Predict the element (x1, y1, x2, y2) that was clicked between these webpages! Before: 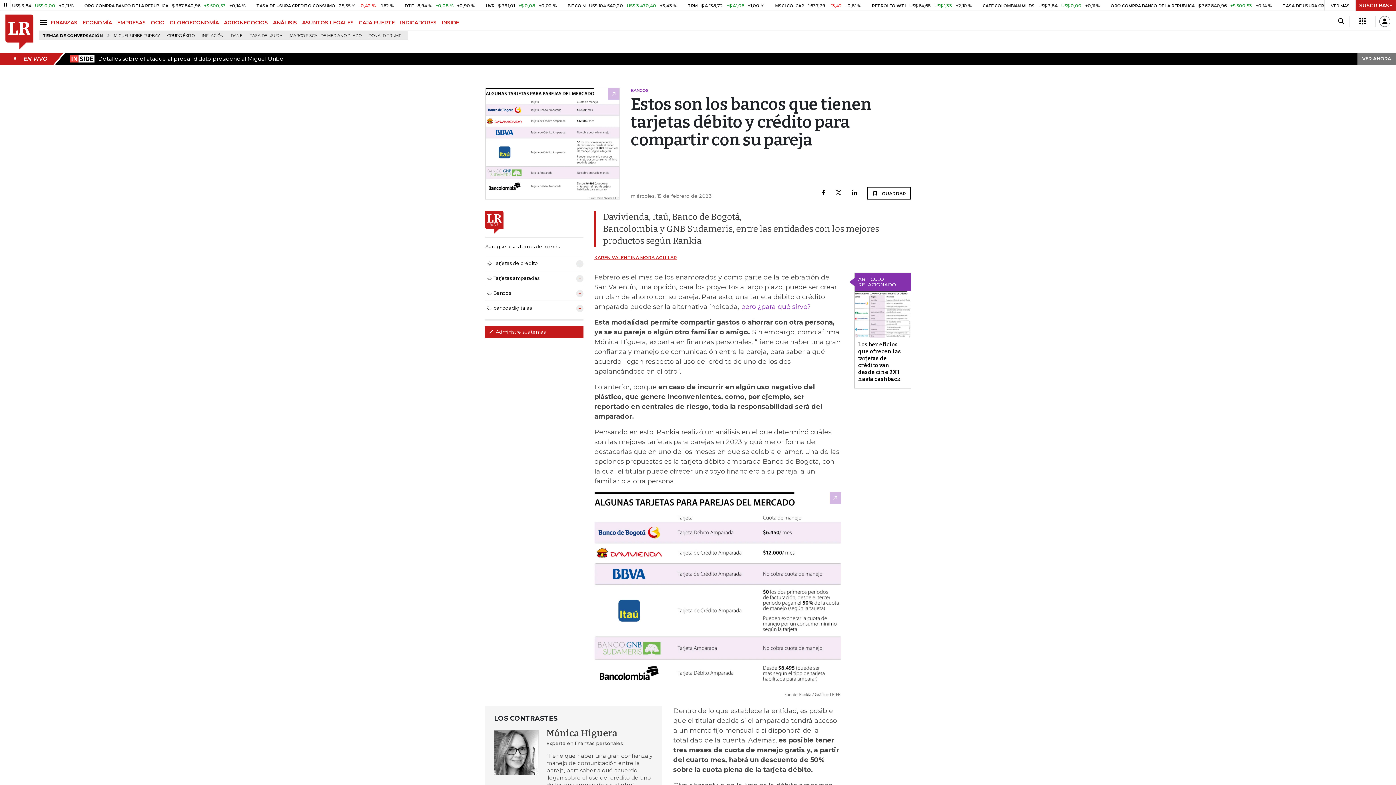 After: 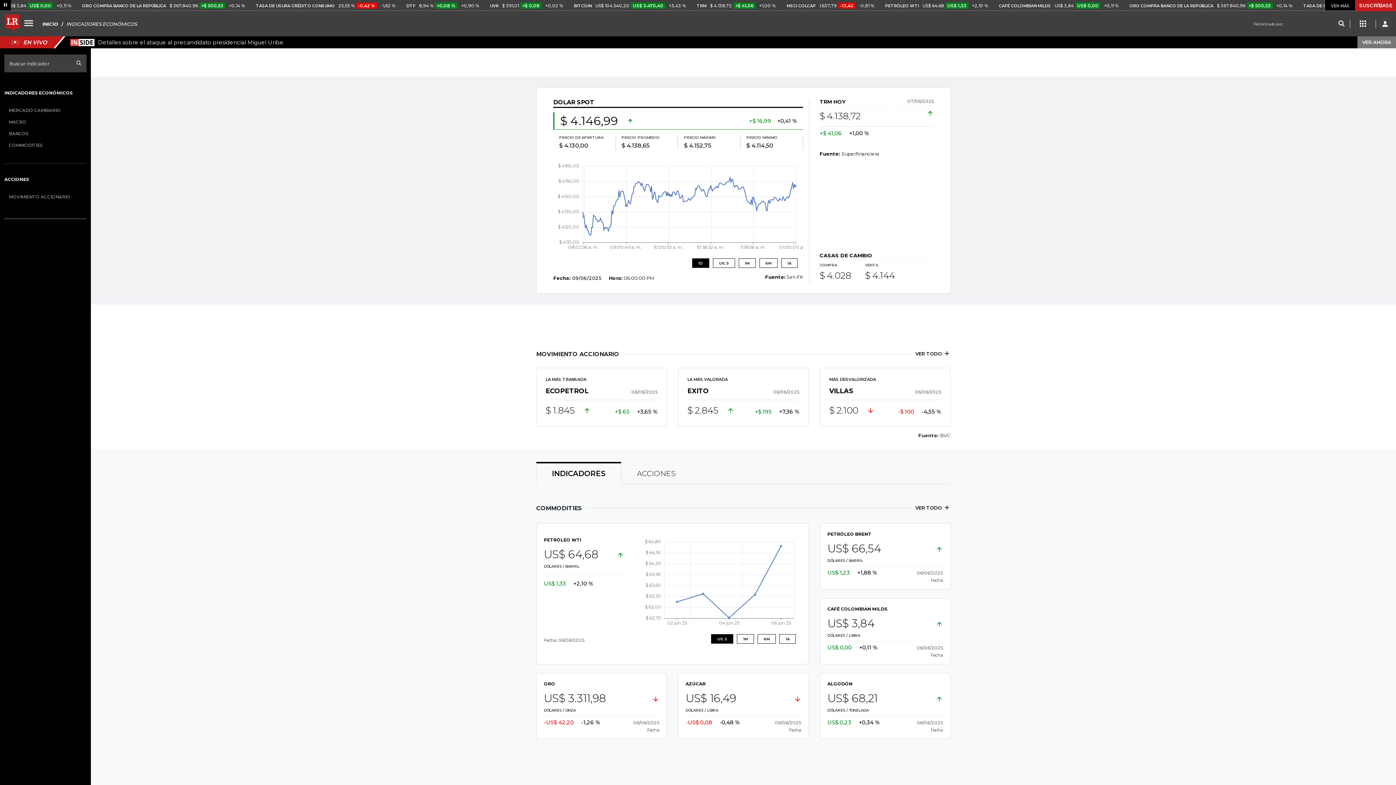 Action: bbox: (400, 19, 441, 25) label: INDICADORES